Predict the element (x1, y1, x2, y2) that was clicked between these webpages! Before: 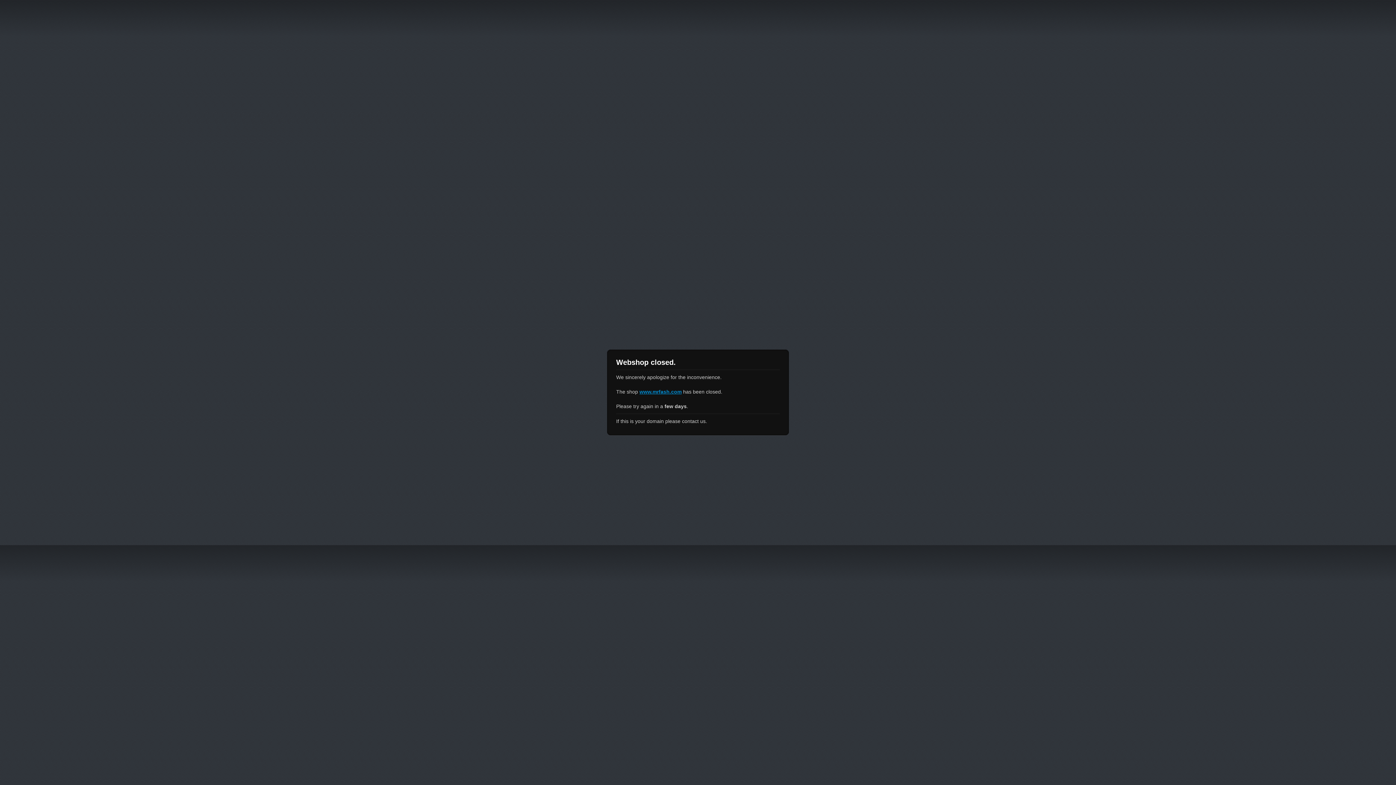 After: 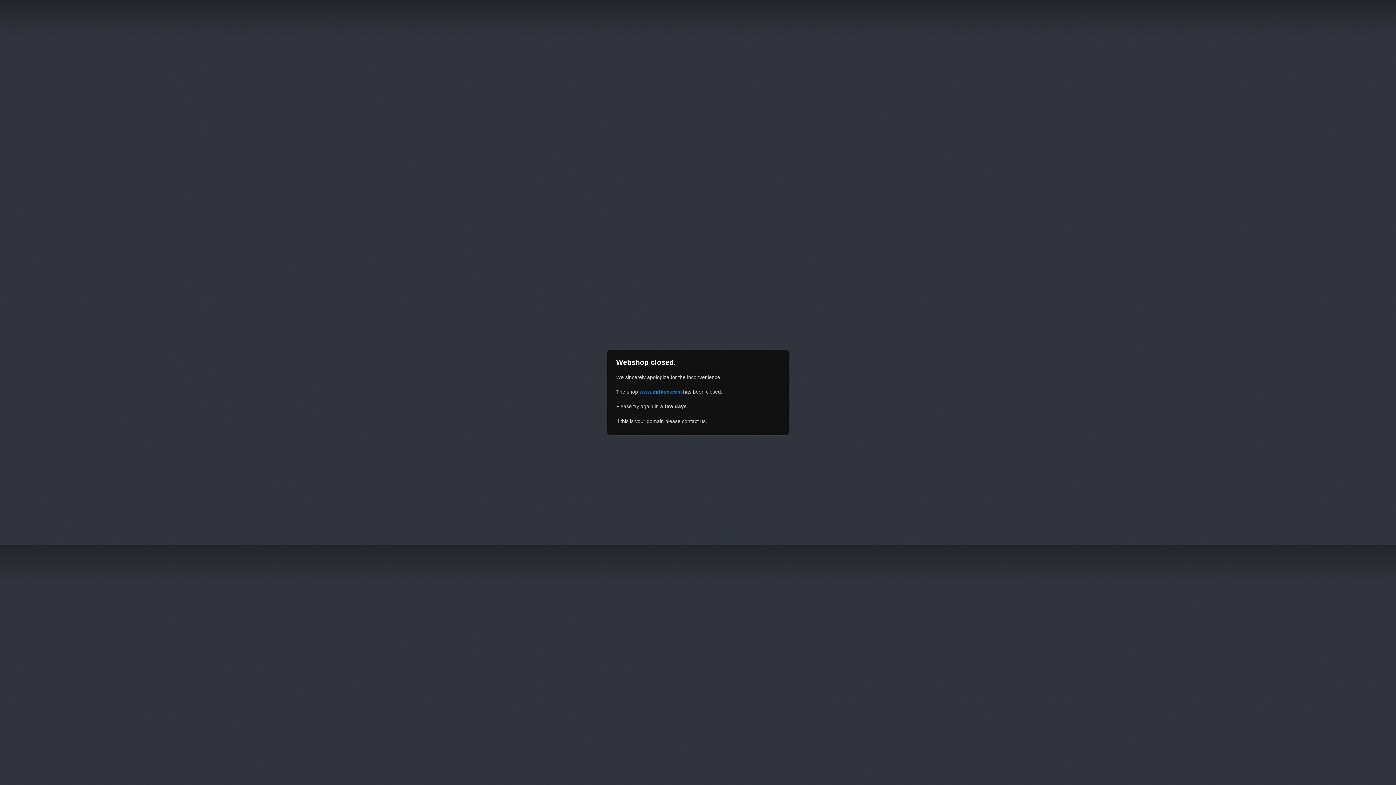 Action: bbox: (639, 389, 681, 394) label: www.mrfash.com